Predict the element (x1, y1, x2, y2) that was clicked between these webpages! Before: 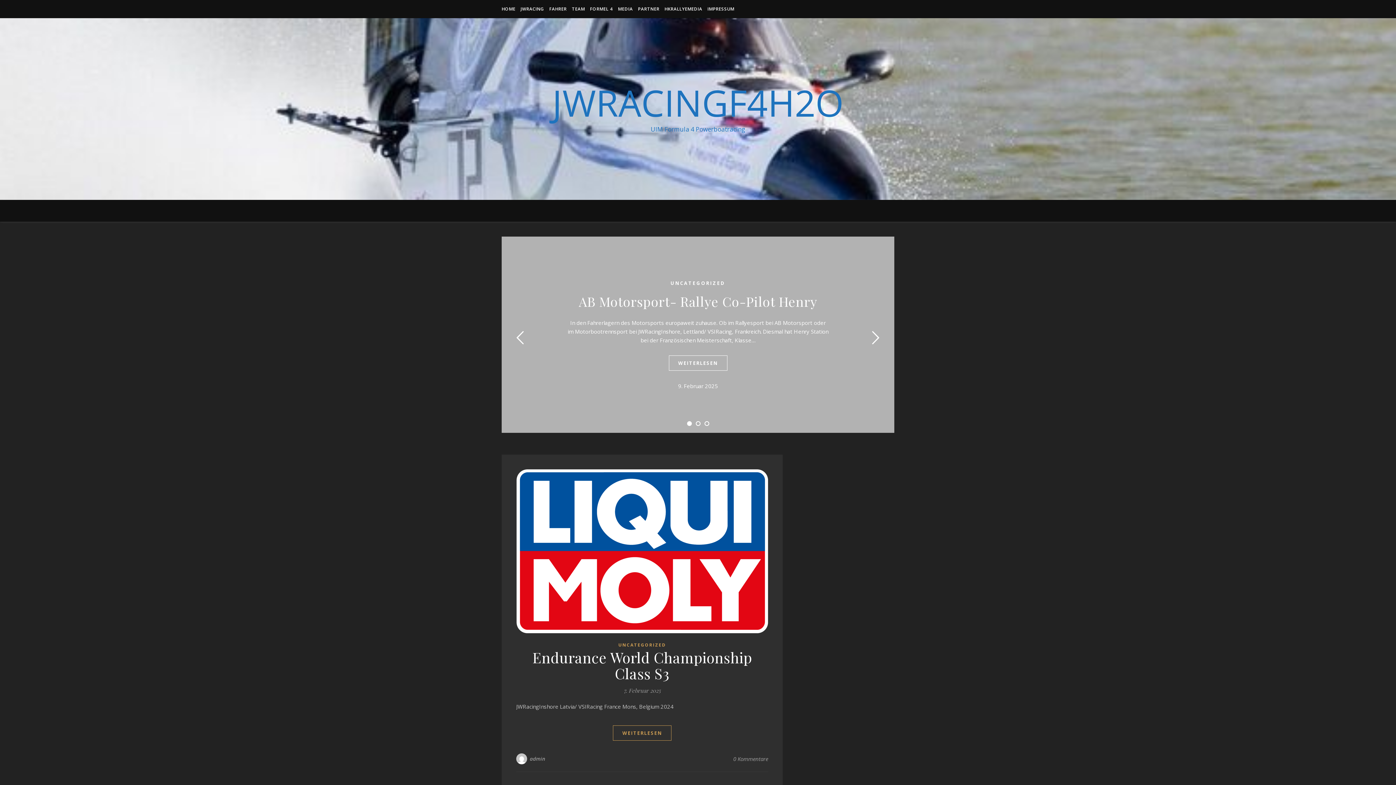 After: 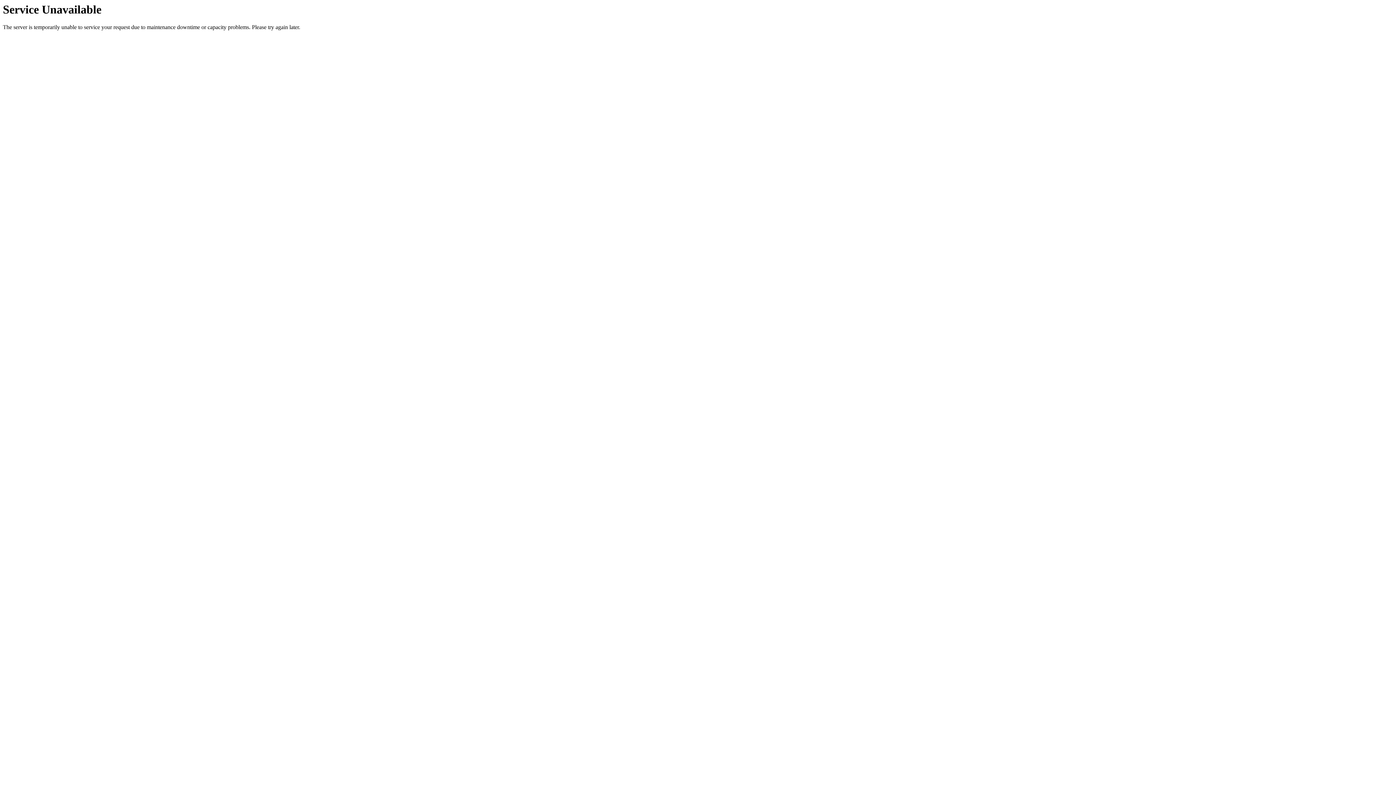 Action: bbox: (616, 0, 634, 18) label: MEDIA